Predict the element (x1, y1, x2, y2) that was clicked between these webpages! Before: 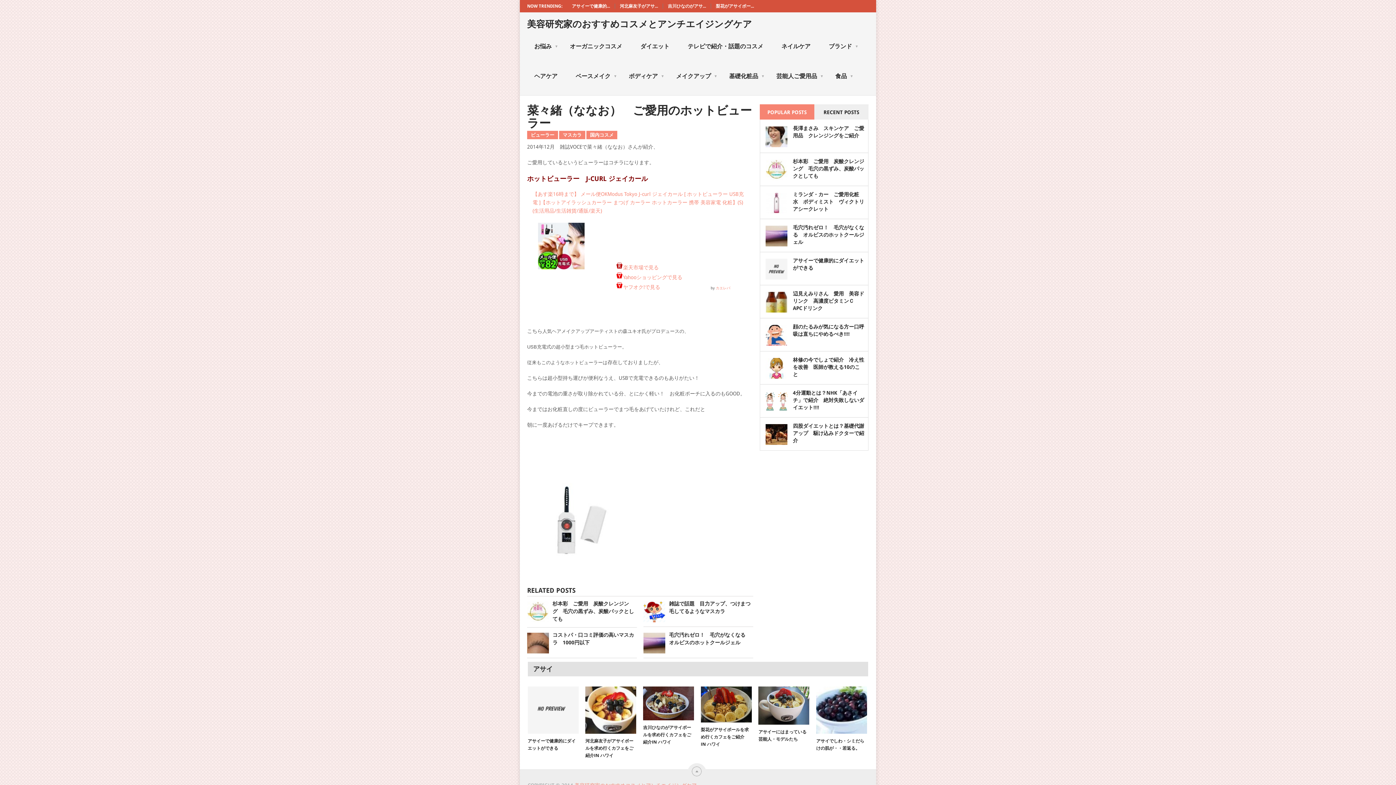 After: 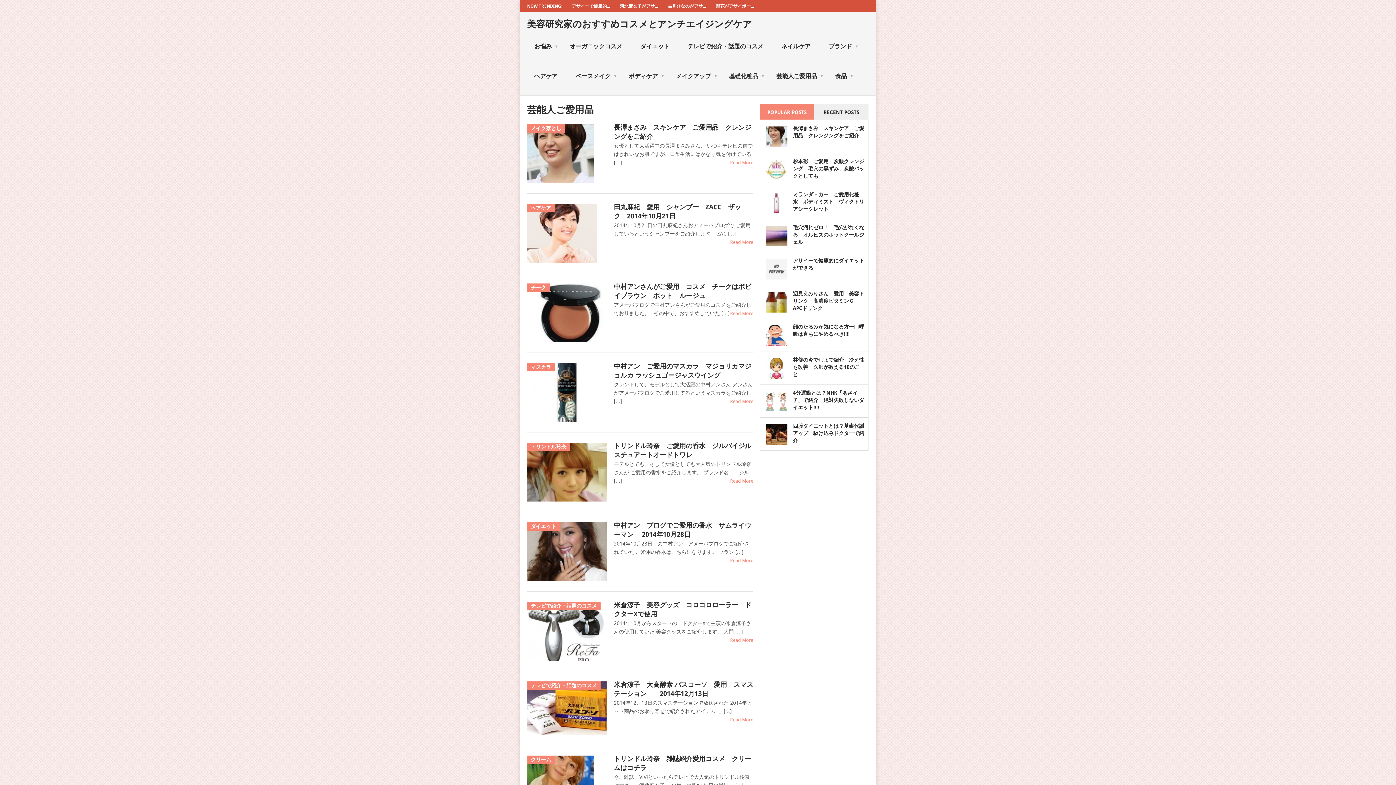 Action: label: 芸能人ご愛用品
▼ bbox: (769, 65, 828, 95)